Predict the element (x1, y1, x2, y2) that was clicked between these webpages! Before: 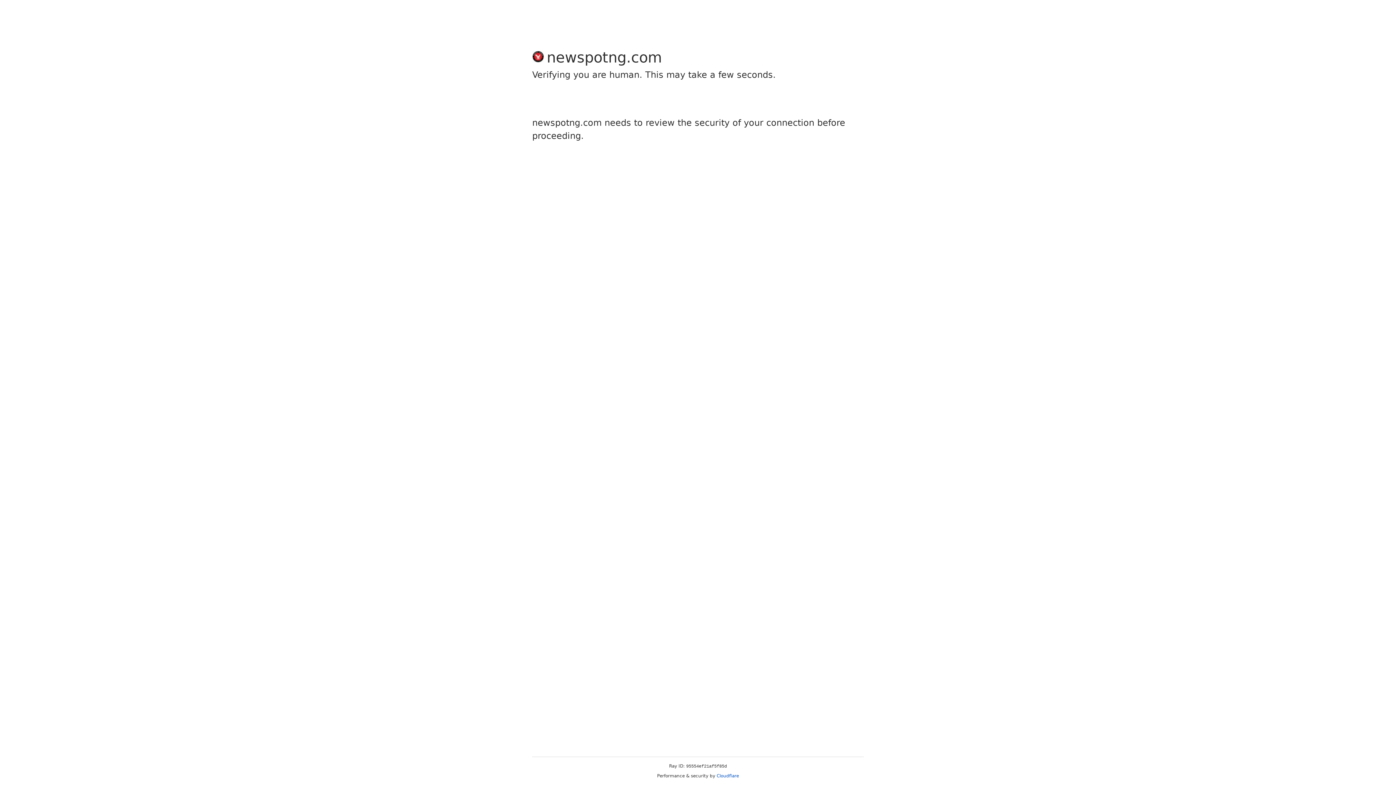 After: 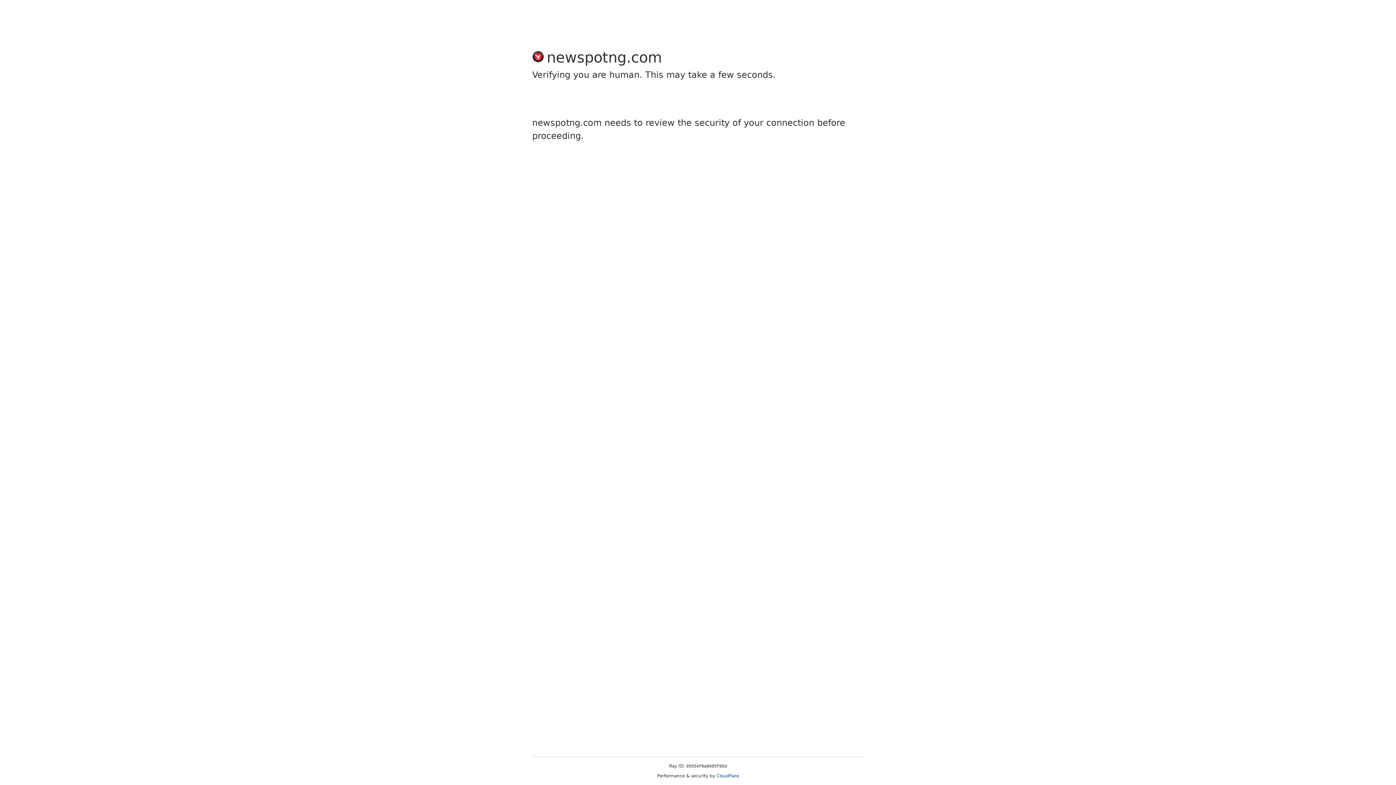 Action: bbox: (716, 773, 739, 778) label: Cloudflare